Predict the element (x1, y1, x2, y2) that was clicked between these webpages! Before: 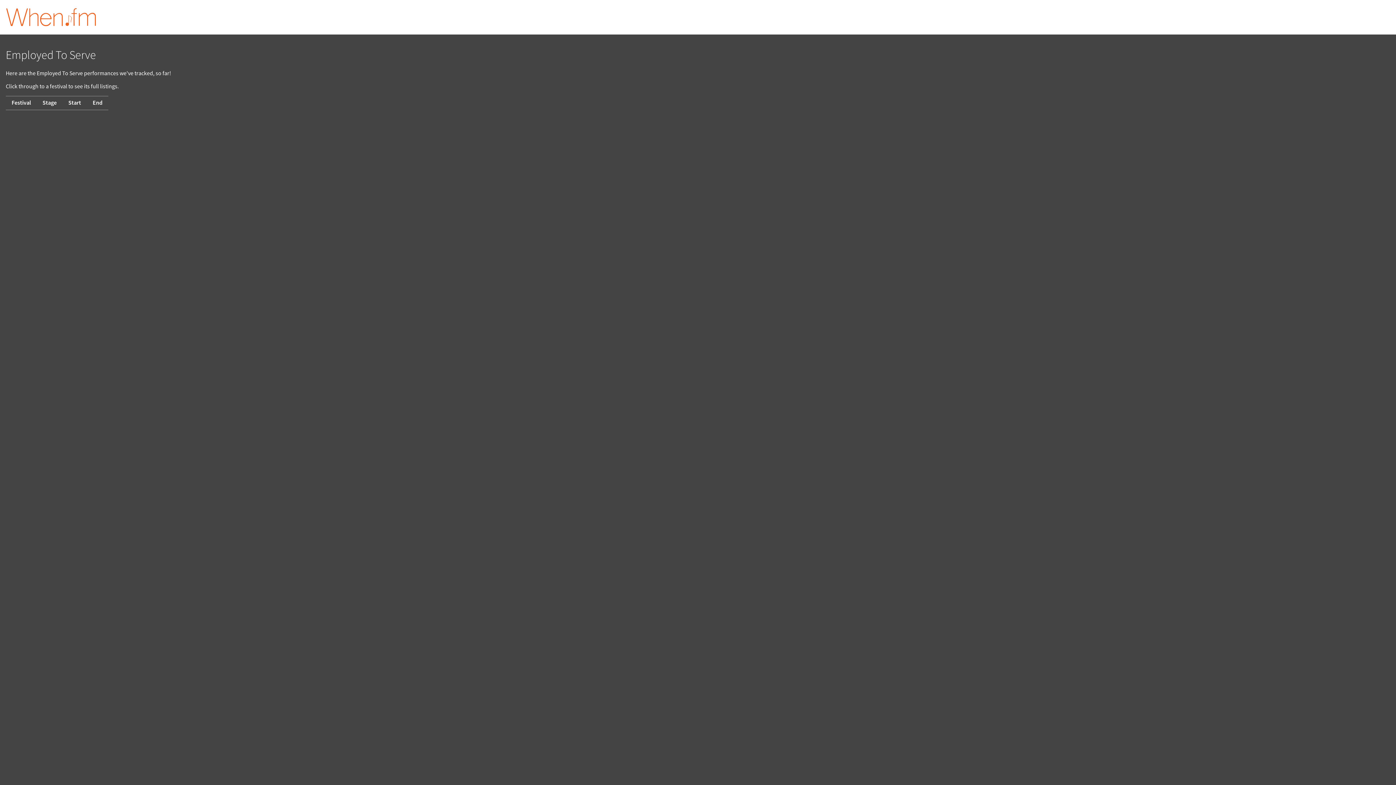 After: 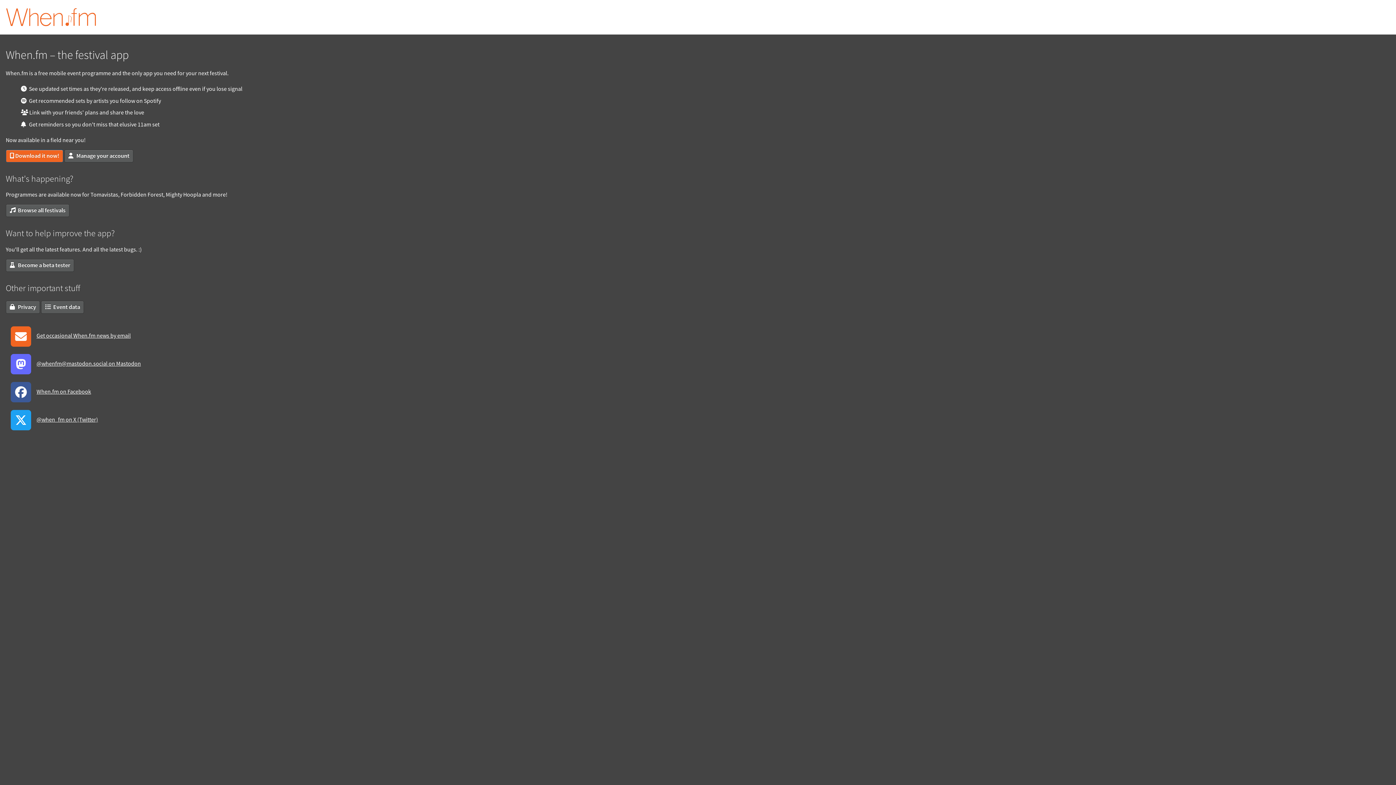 Action: bbox: (5, 19, 96, 28)